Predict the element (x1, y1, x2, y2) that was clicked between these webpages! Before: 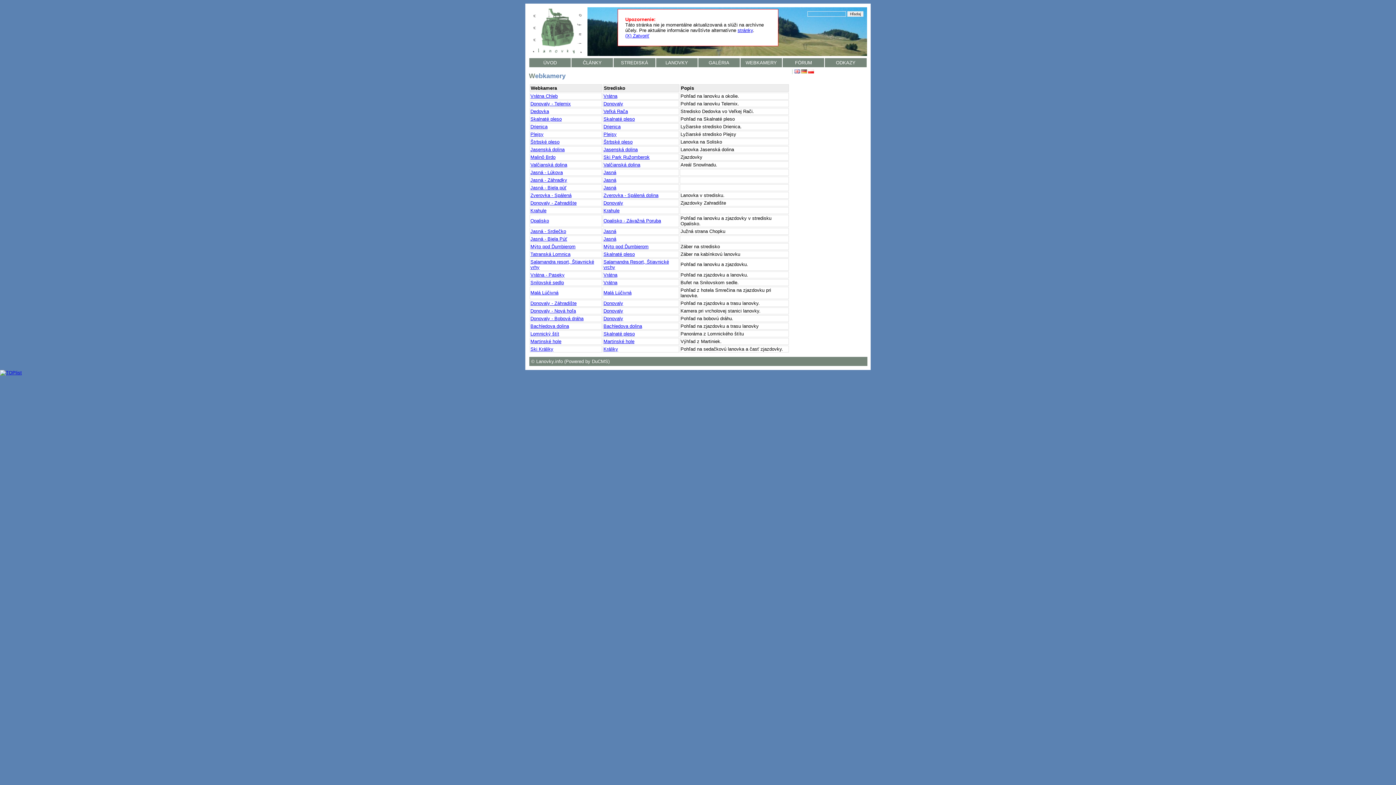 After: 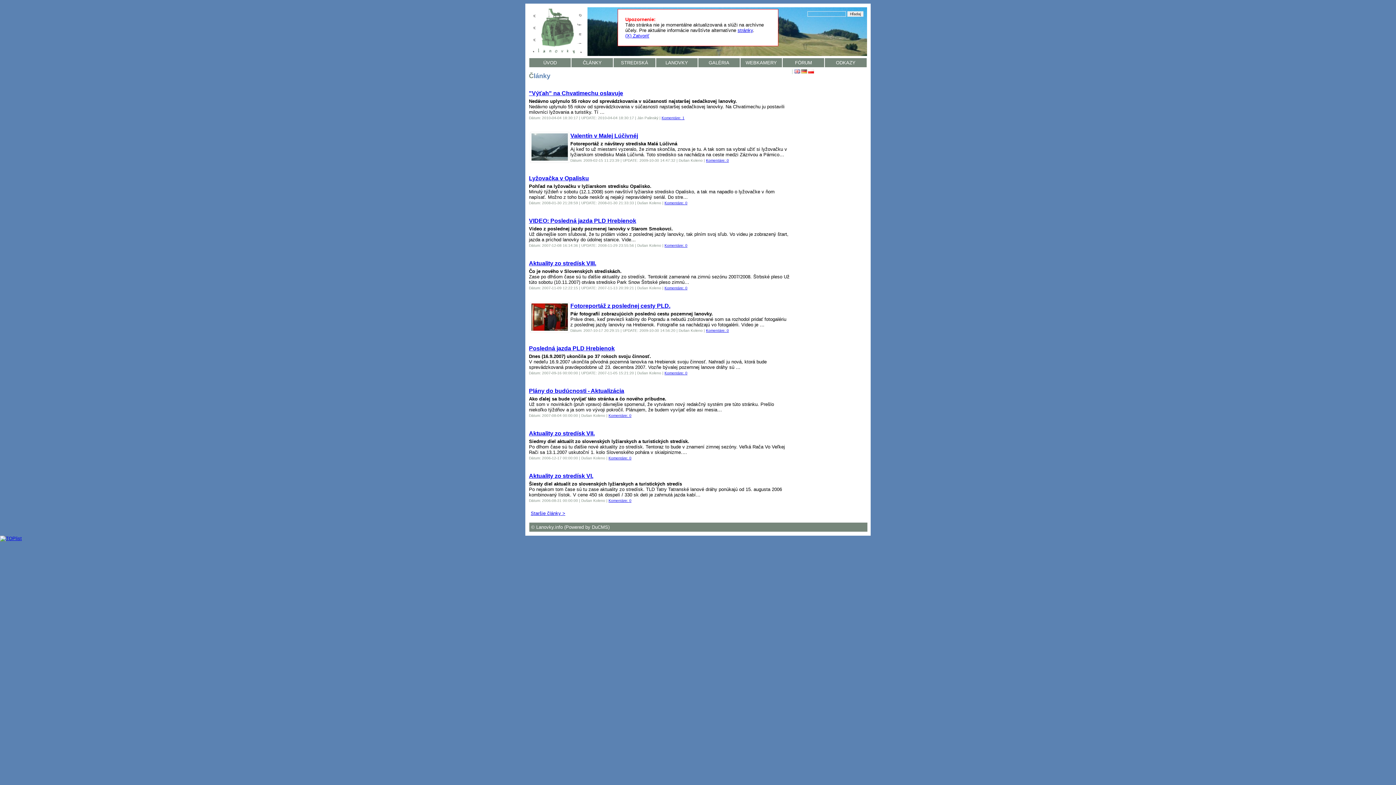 Action: label: ČLÁNKY bbox: (571, 57, 613, 67)